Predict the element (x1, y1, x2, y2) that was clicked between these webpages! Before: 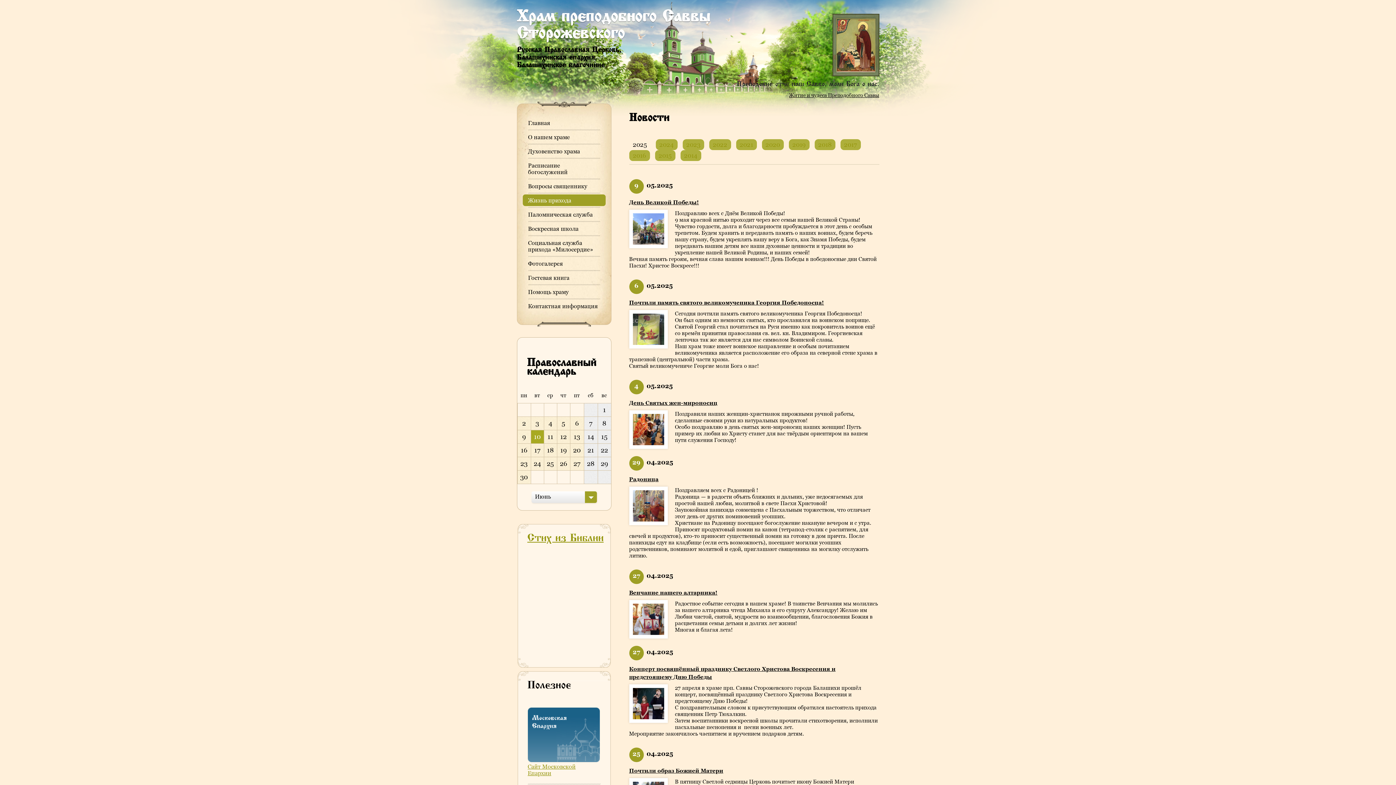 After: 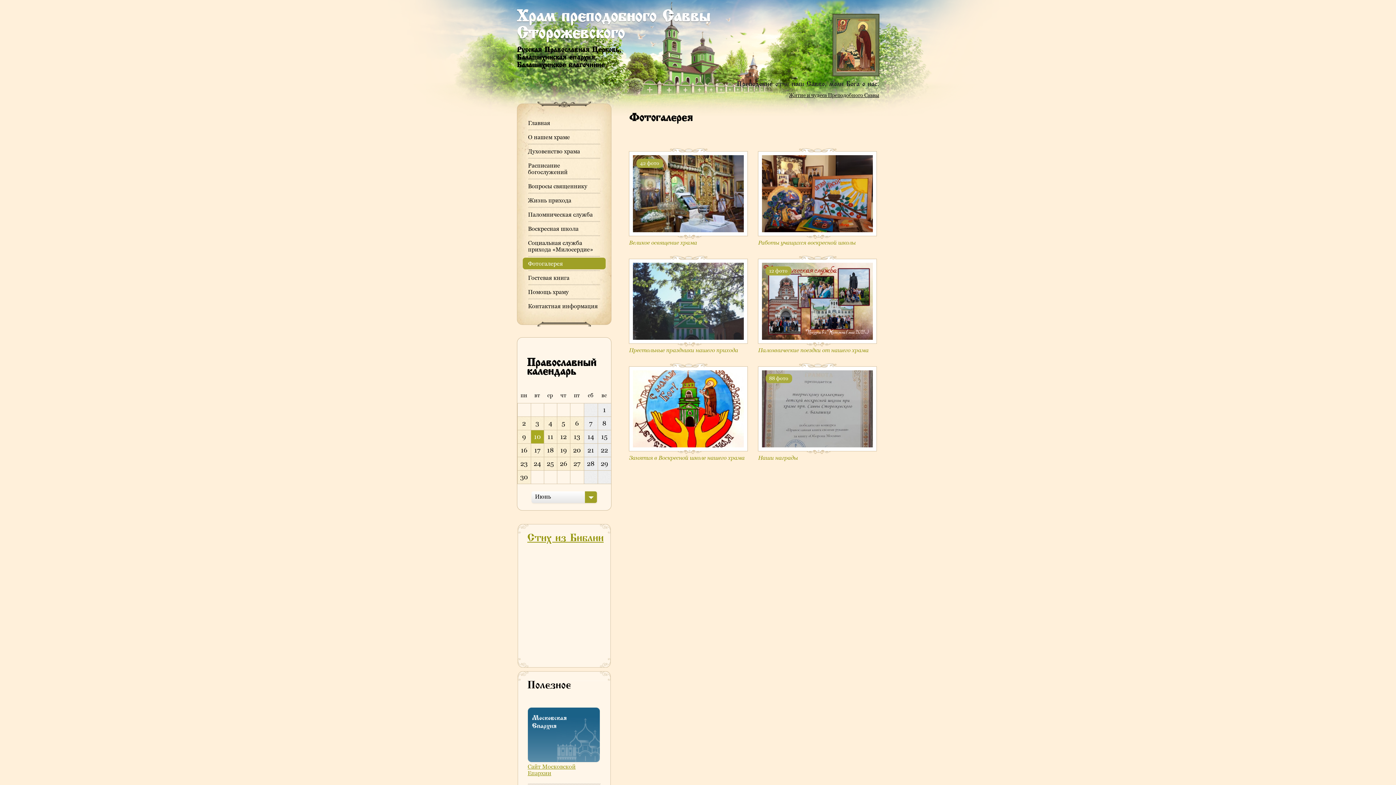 Action: bbox: (528, 257, 600, 269) label: Фотогалерея